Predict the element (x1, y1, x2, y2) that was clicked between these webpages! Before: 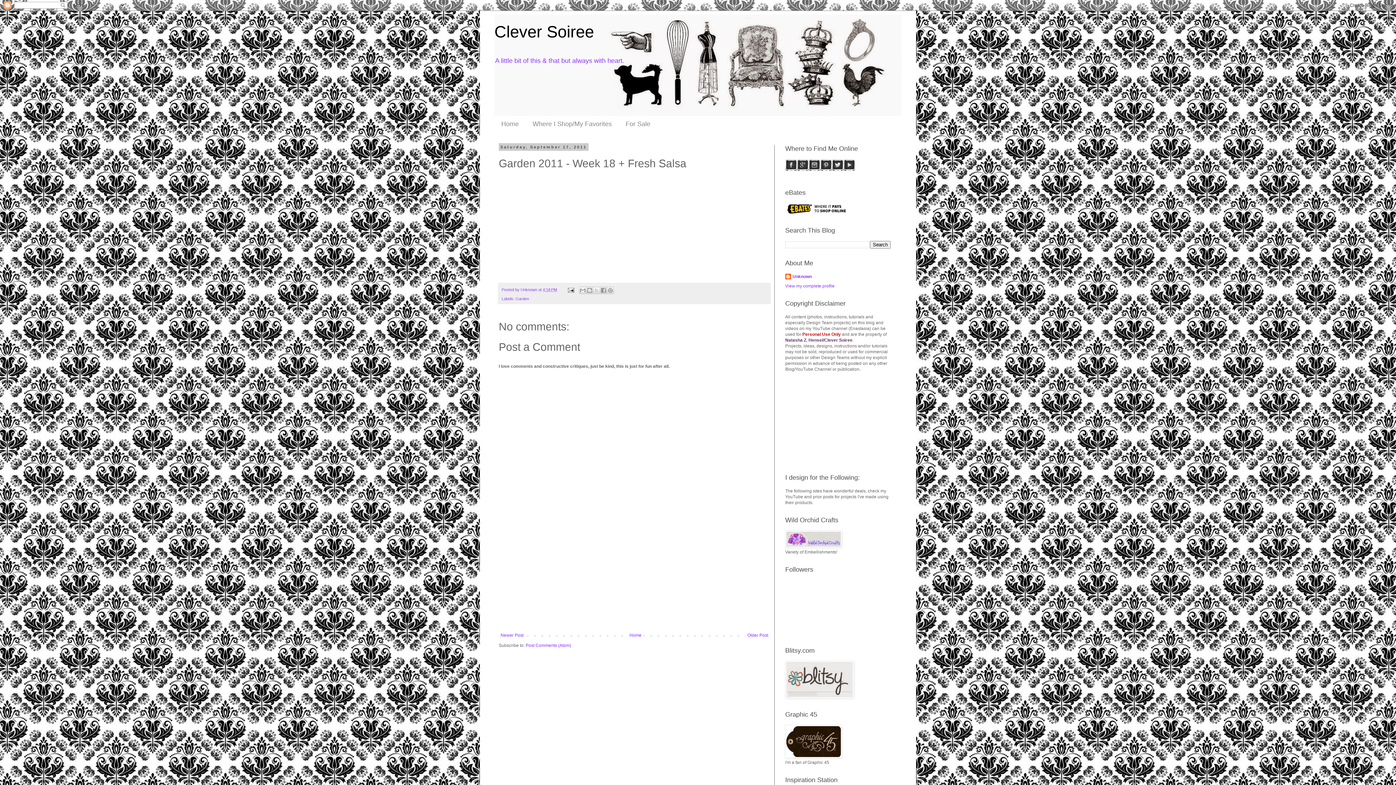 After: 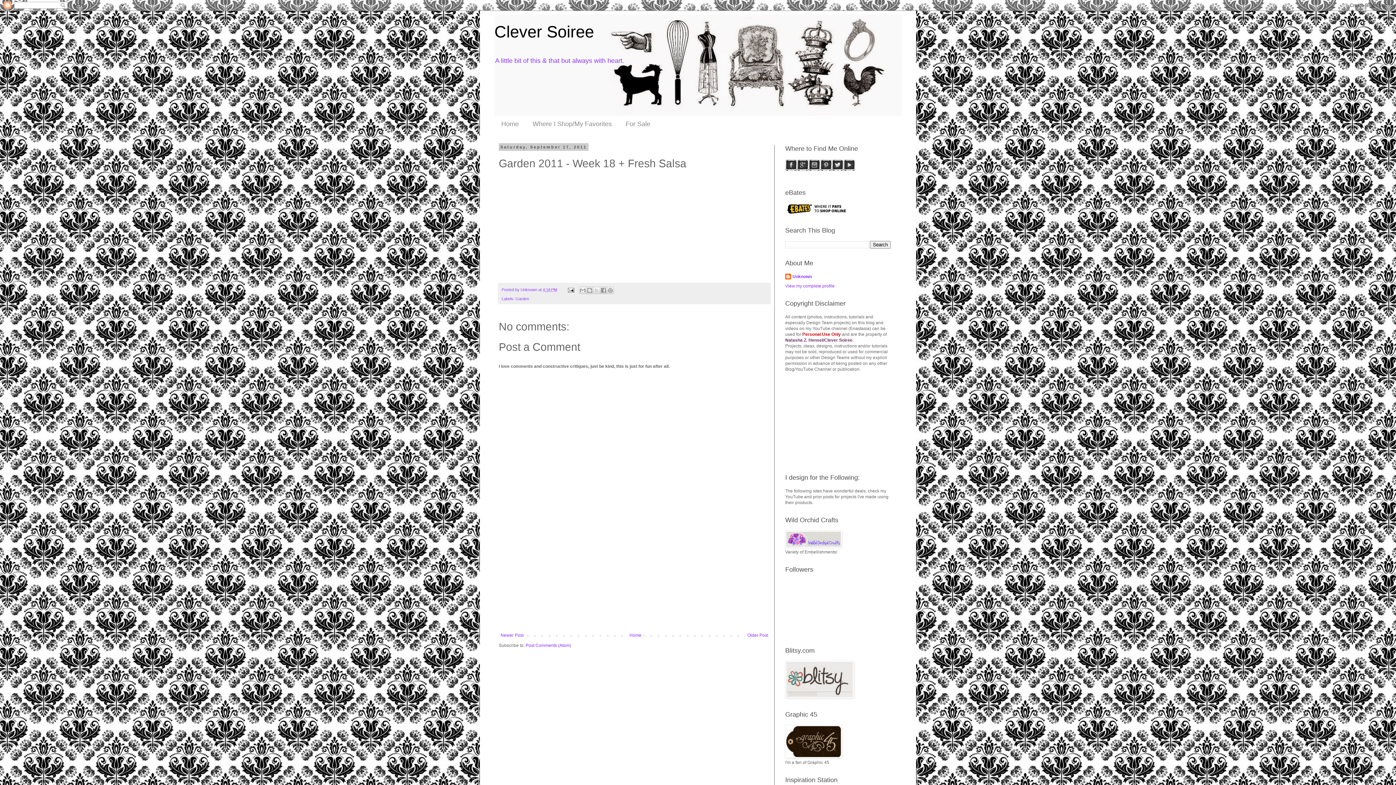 Action: bbox: (785, 210, 847, 215)